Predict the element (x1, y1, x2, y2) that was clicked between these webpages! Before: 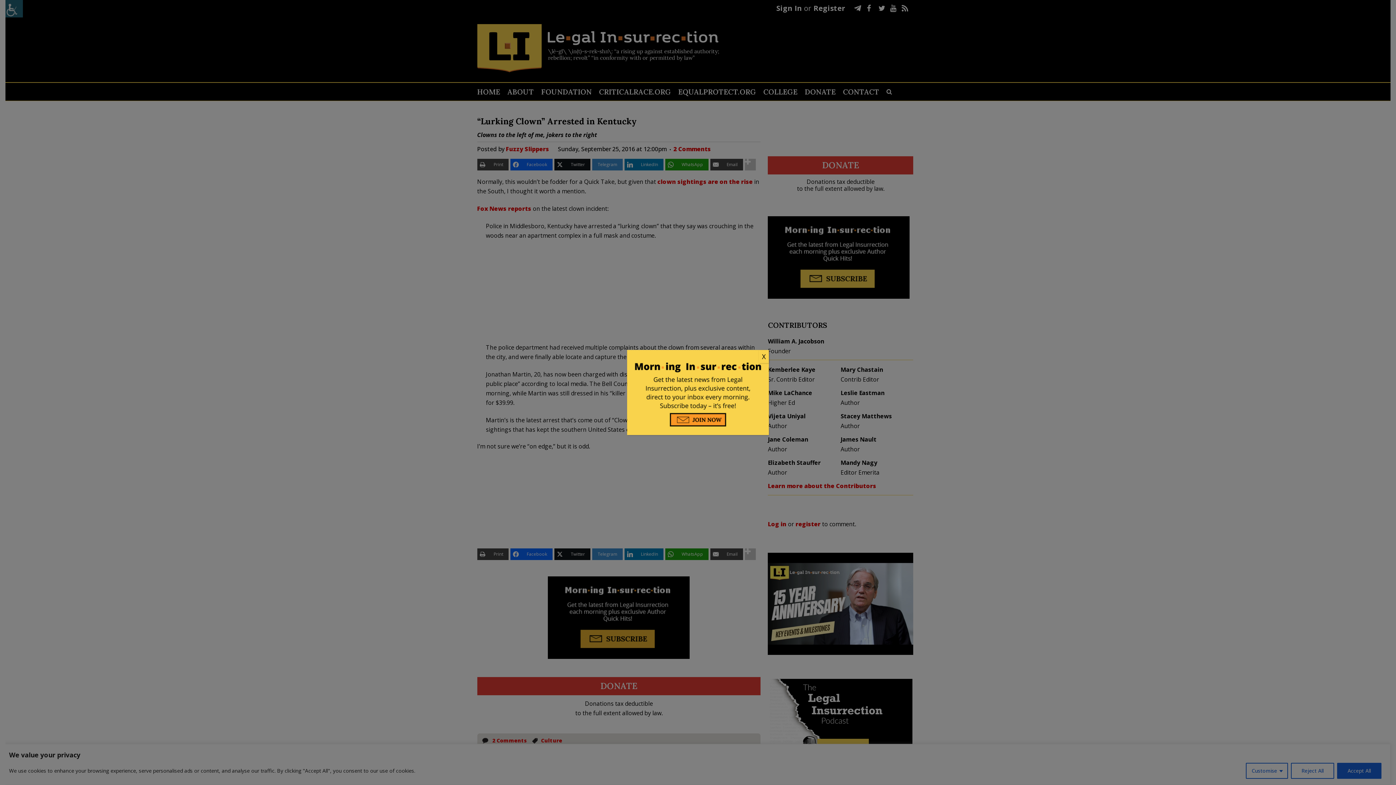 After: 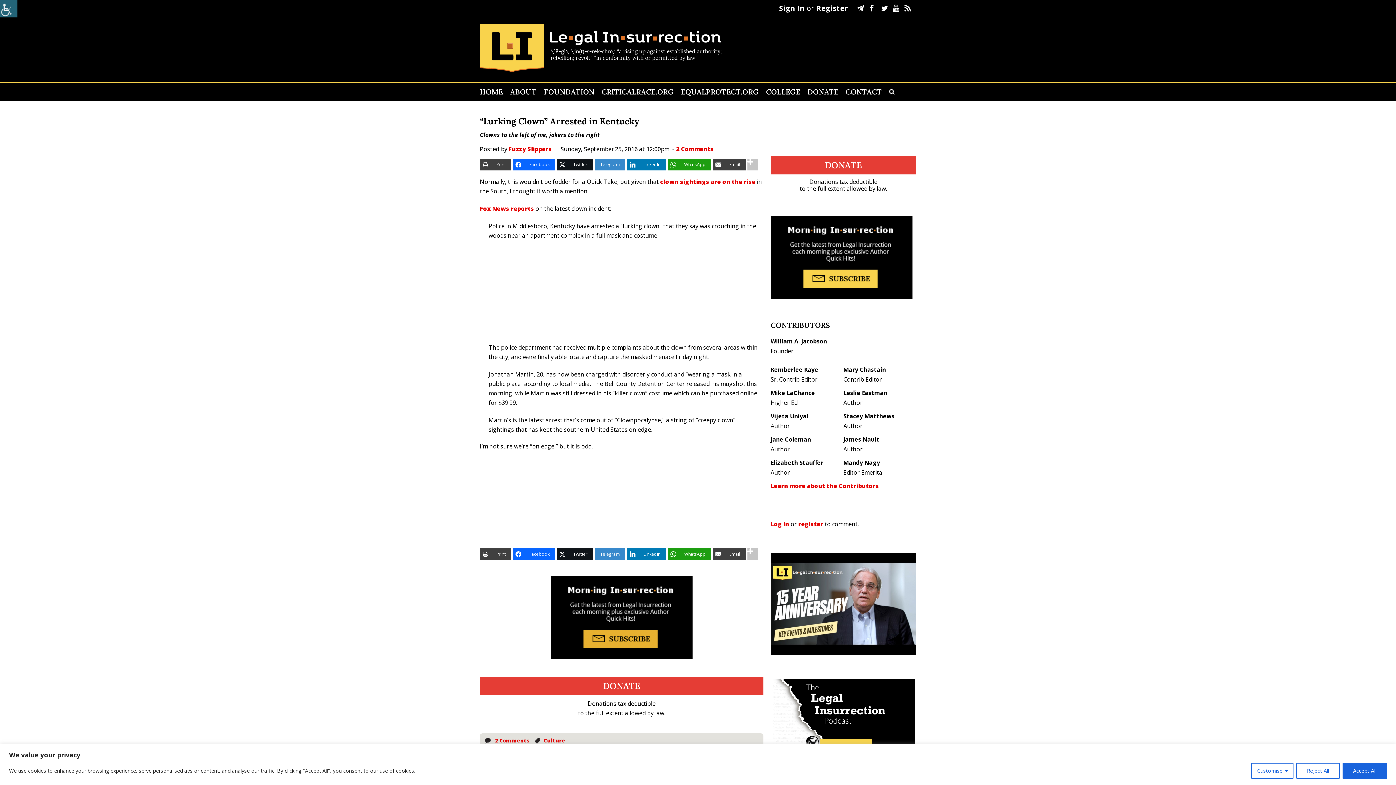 Action: bbox: (758, 350, 769, 363) label: Close